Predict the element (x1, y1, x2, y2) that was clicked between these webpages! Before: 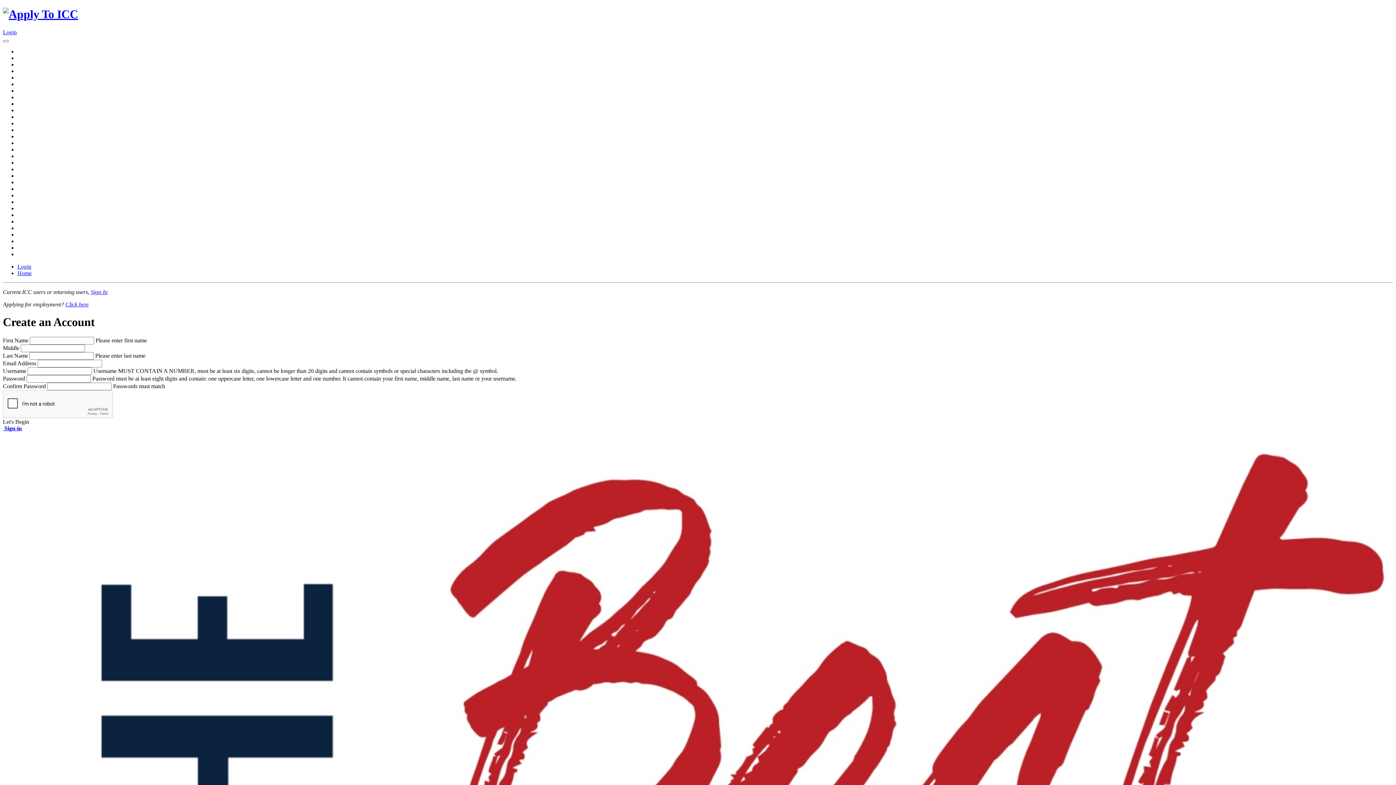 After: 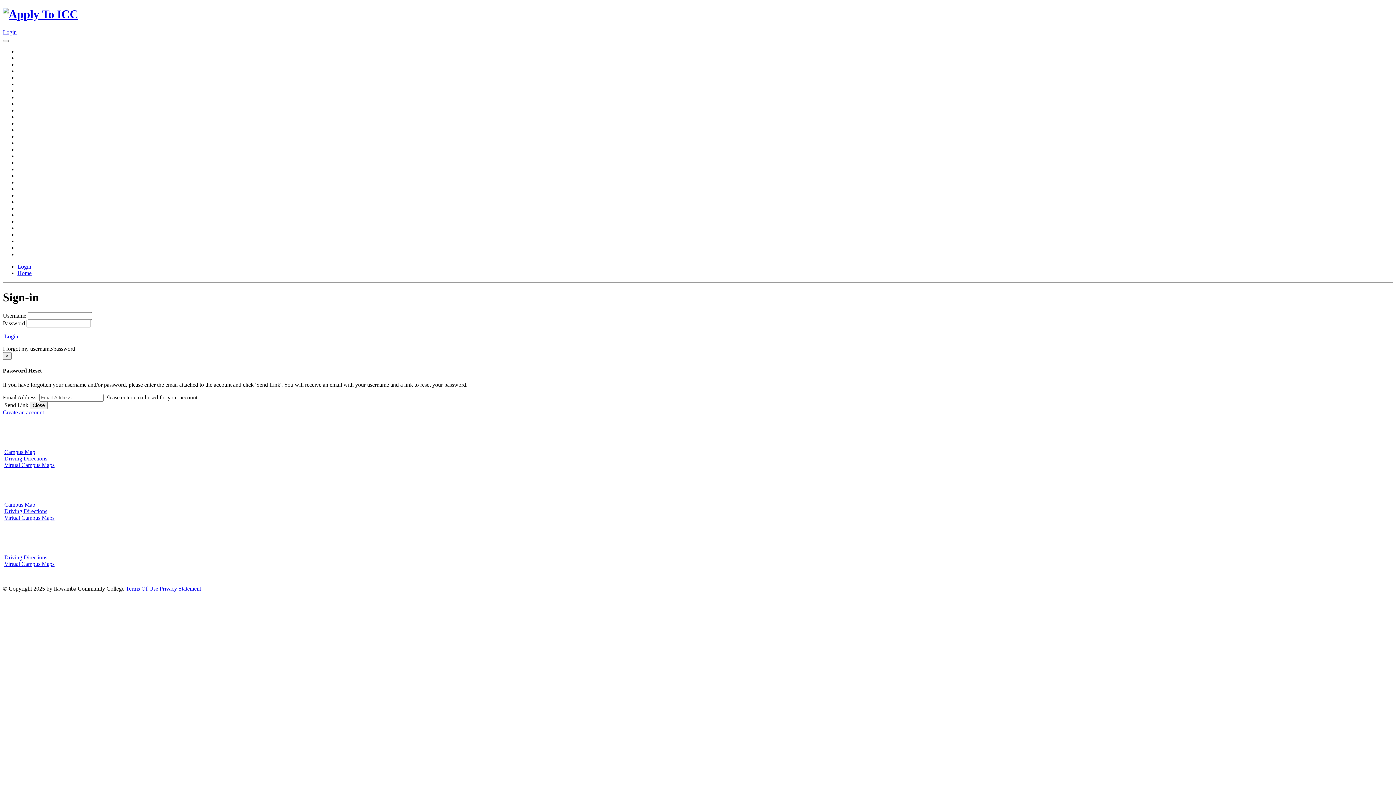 Action: bbox: (90, 289, 107, 295) label: Sign-In